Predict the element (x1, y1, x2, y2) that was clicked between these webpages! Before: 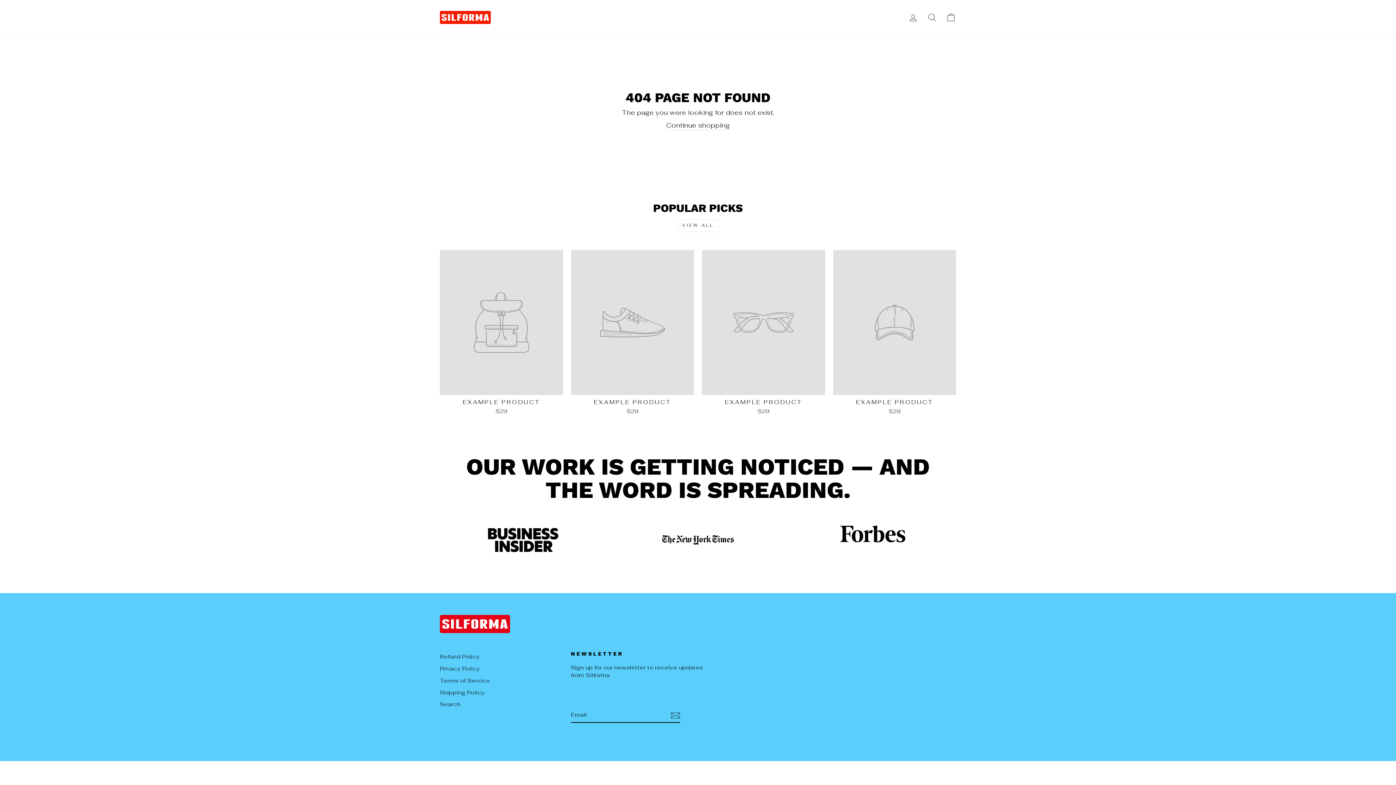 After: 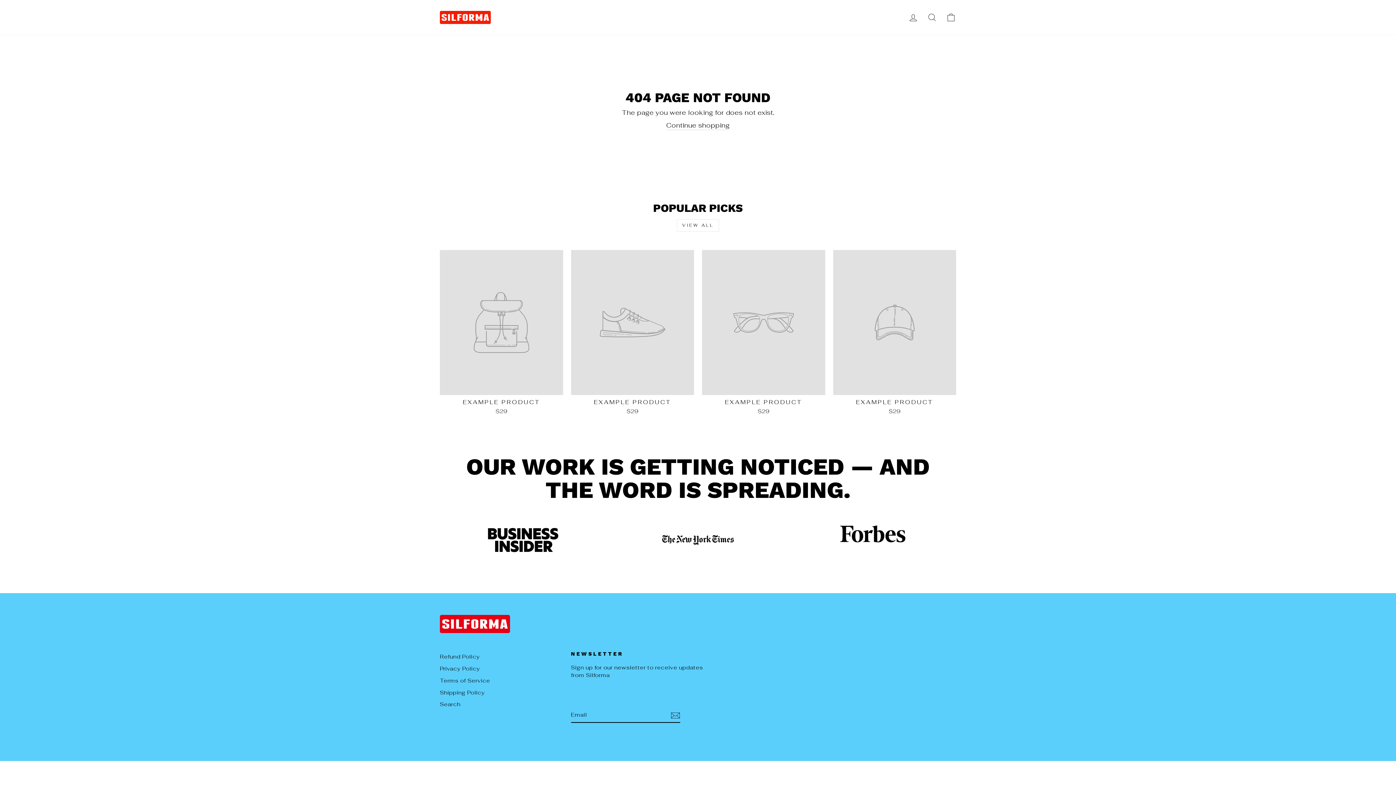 Action: bbox: (676, 219, 719, 232) label: VIEW ALL